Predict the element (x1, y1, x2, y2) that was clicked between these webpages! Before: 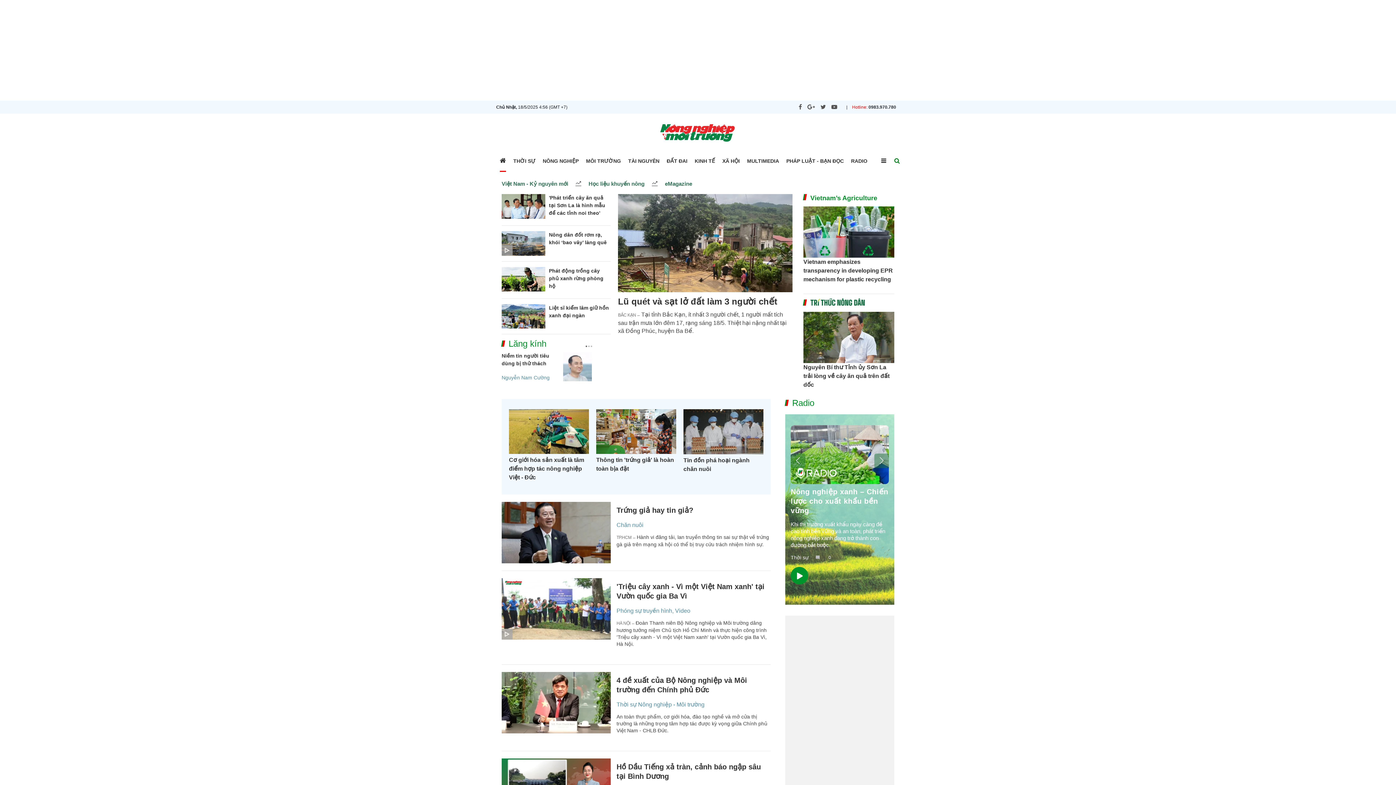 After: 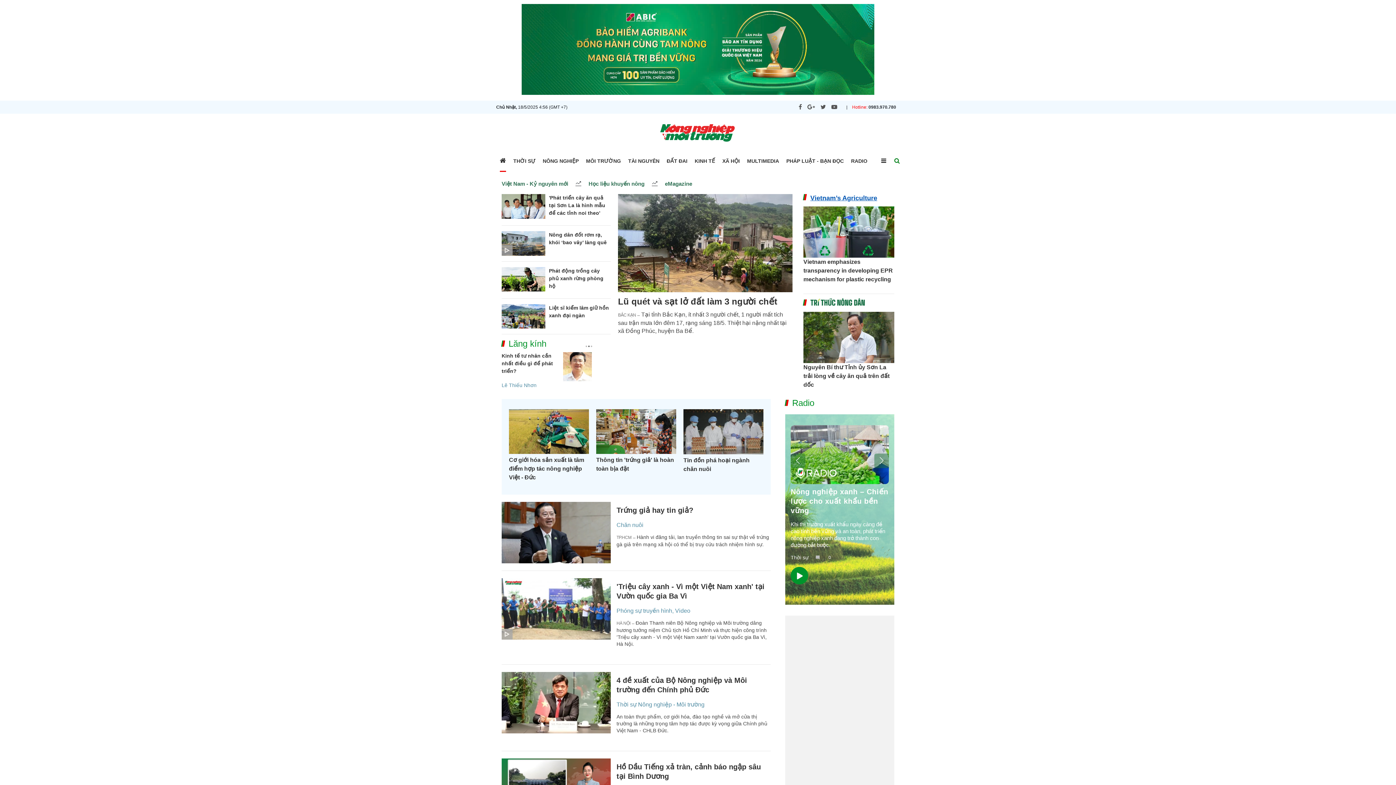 Action: bbox: (810, 194, 877, 201) label: Vietnam’s Agriculture